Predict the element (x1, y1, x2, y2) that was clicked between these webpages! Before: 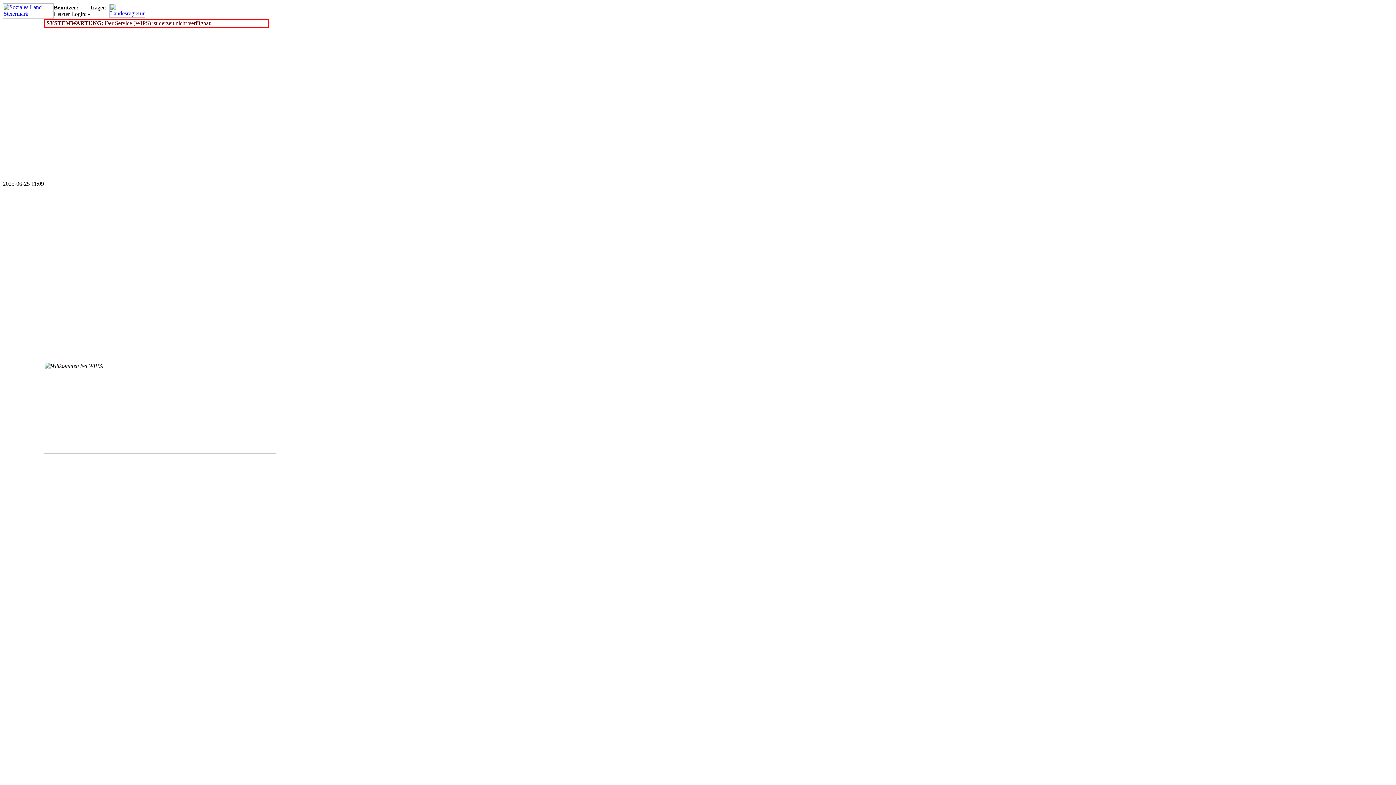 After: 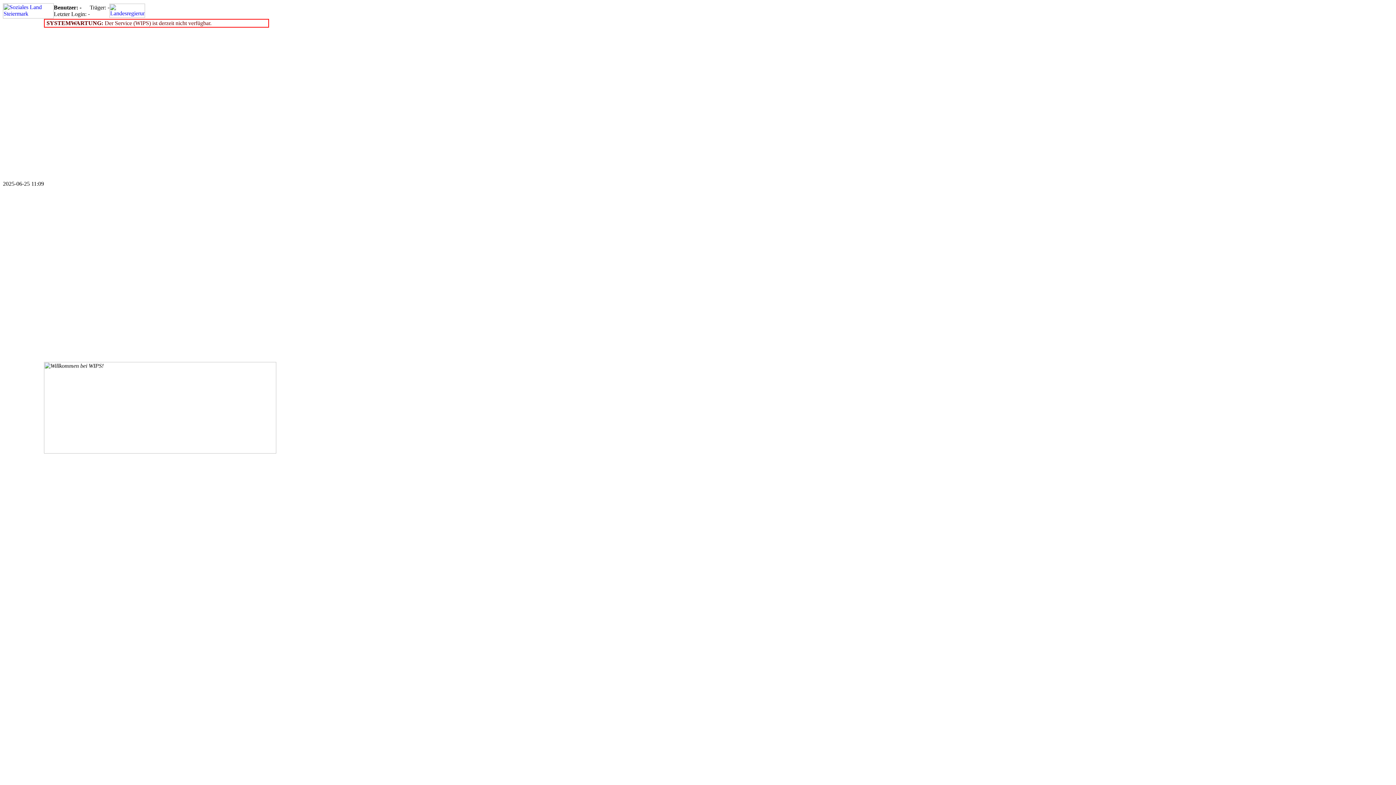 Action: bbox: (109, 12, 145, 18)